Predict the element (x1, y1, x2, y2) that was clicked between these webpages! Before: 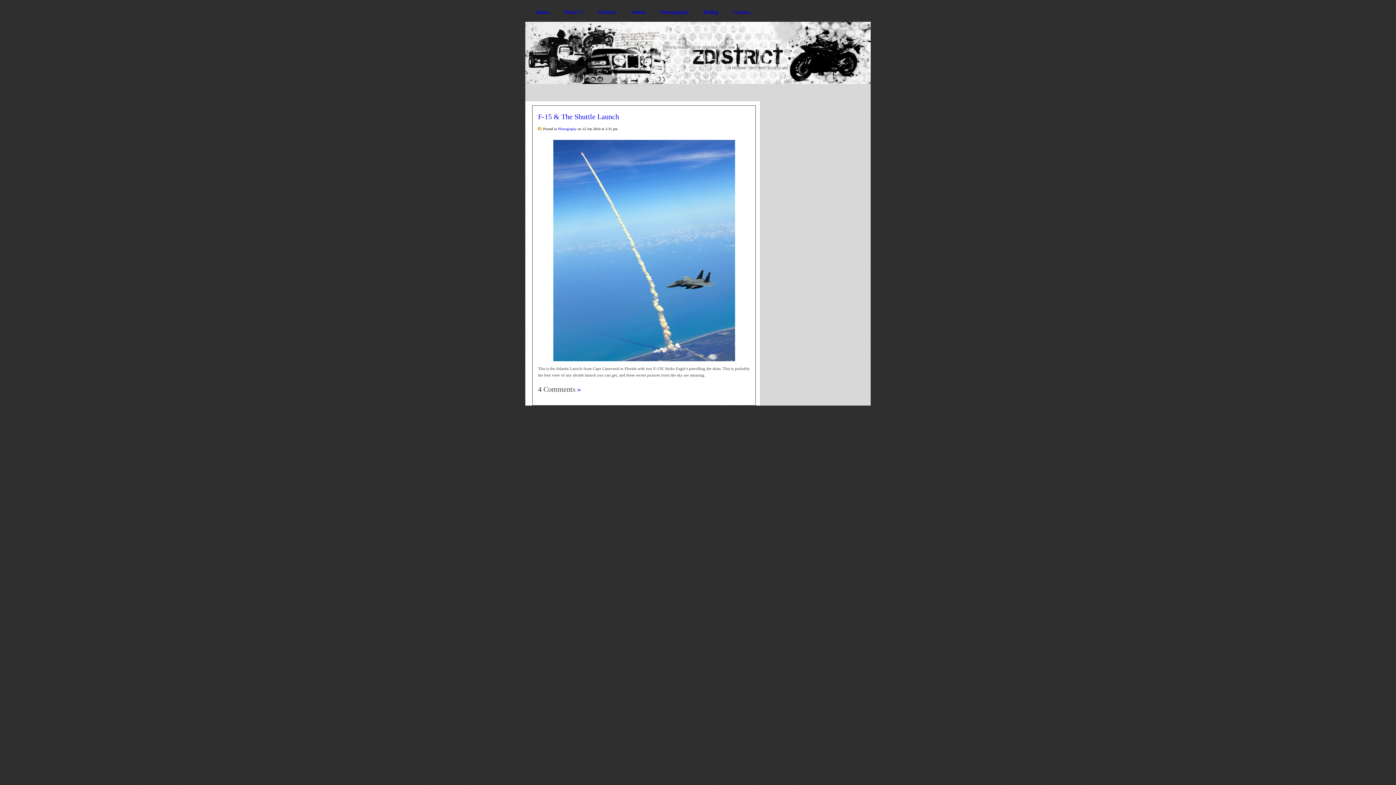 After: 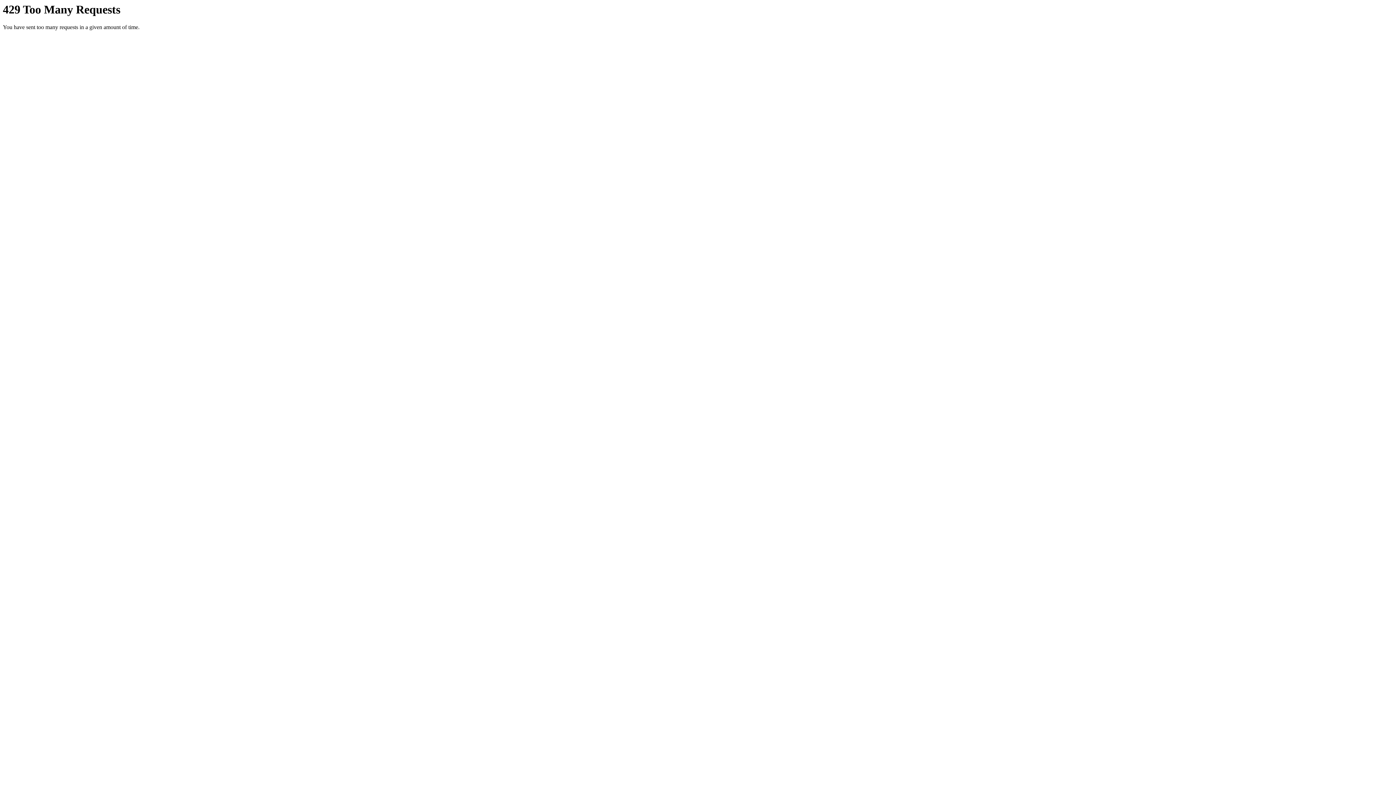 Action: bbox: (653, 0, 696, 24) label: Photography